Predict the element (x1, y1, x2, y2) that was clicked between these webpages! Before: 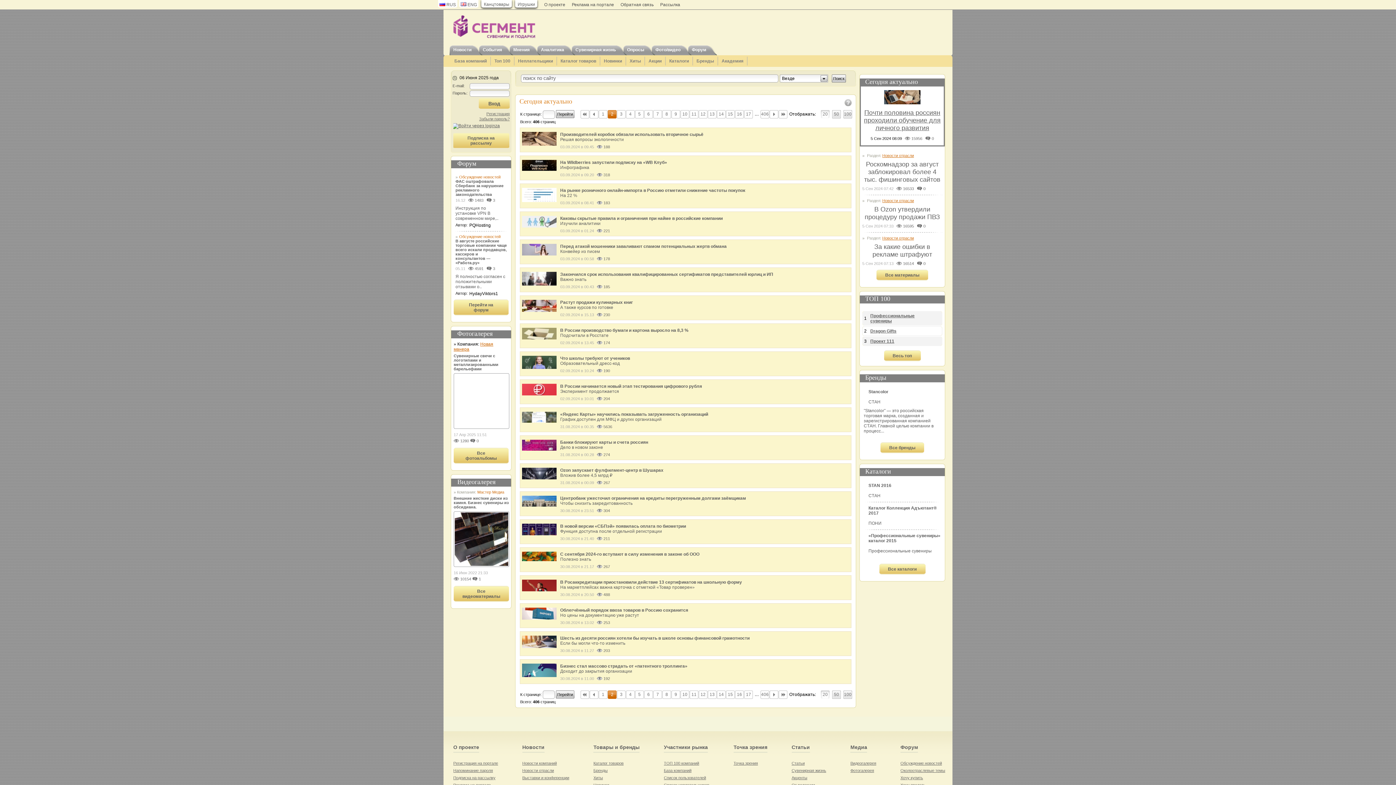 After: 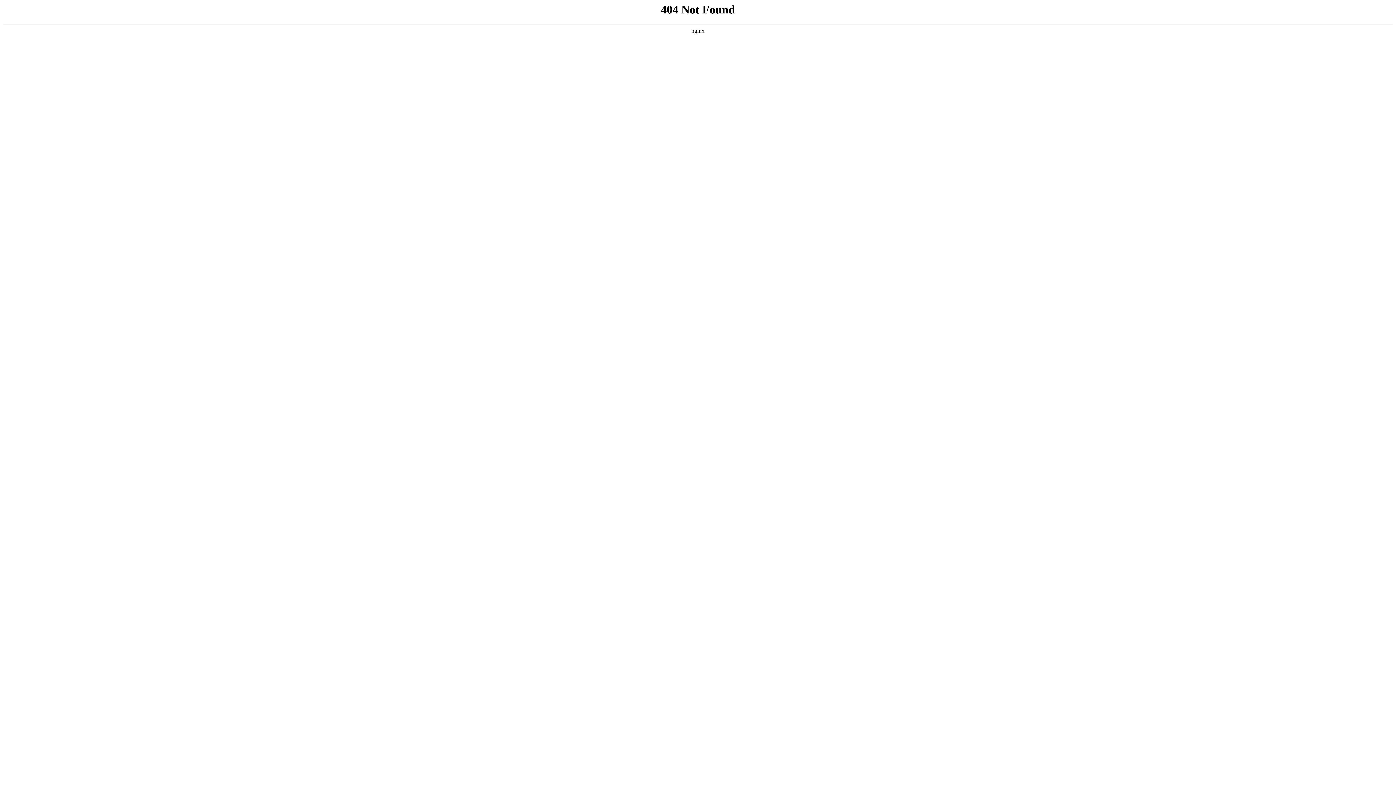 Action: bbox: (522, 635, 556, 649)